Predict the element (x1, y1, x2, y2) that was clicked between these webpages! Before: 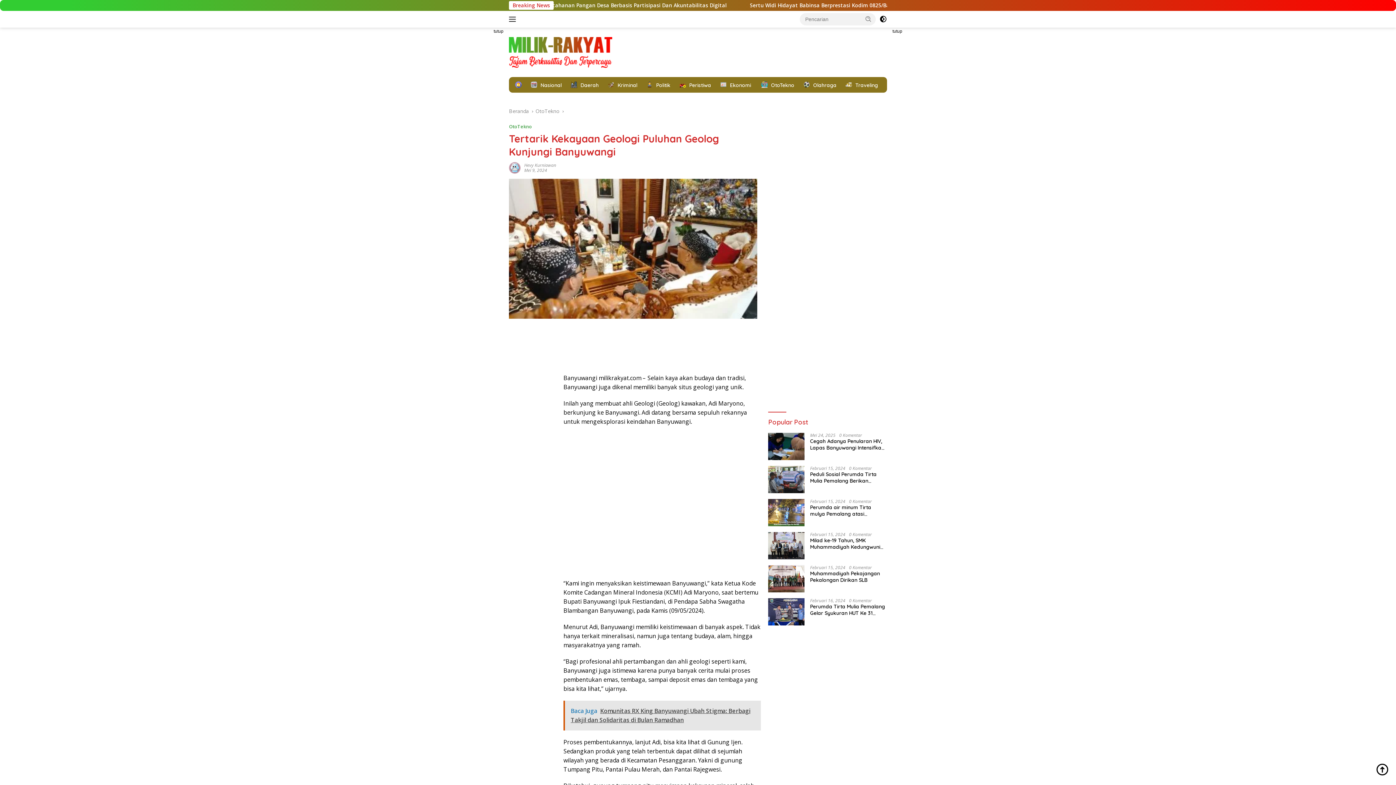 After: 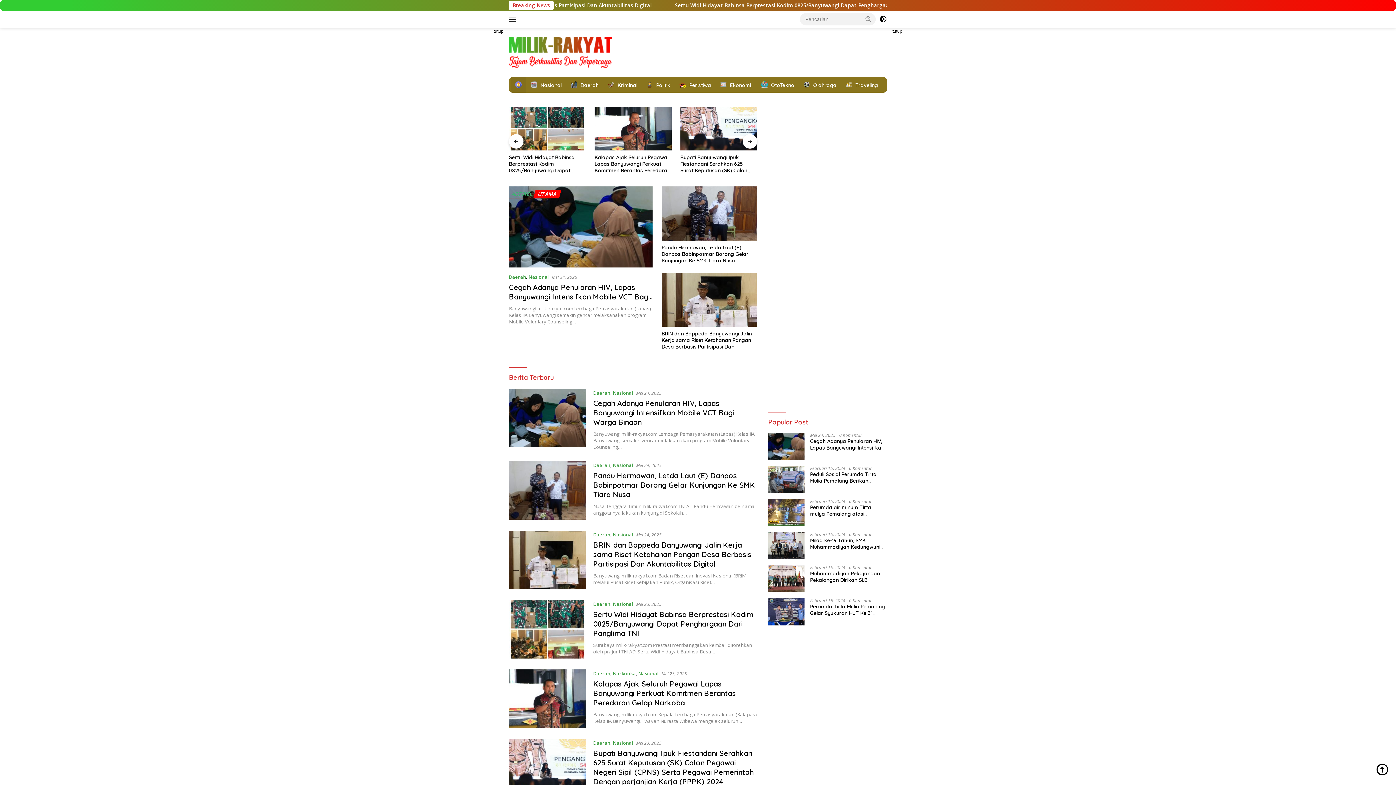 Action: bbox: (509, 107, 529, 114) label: Beranda